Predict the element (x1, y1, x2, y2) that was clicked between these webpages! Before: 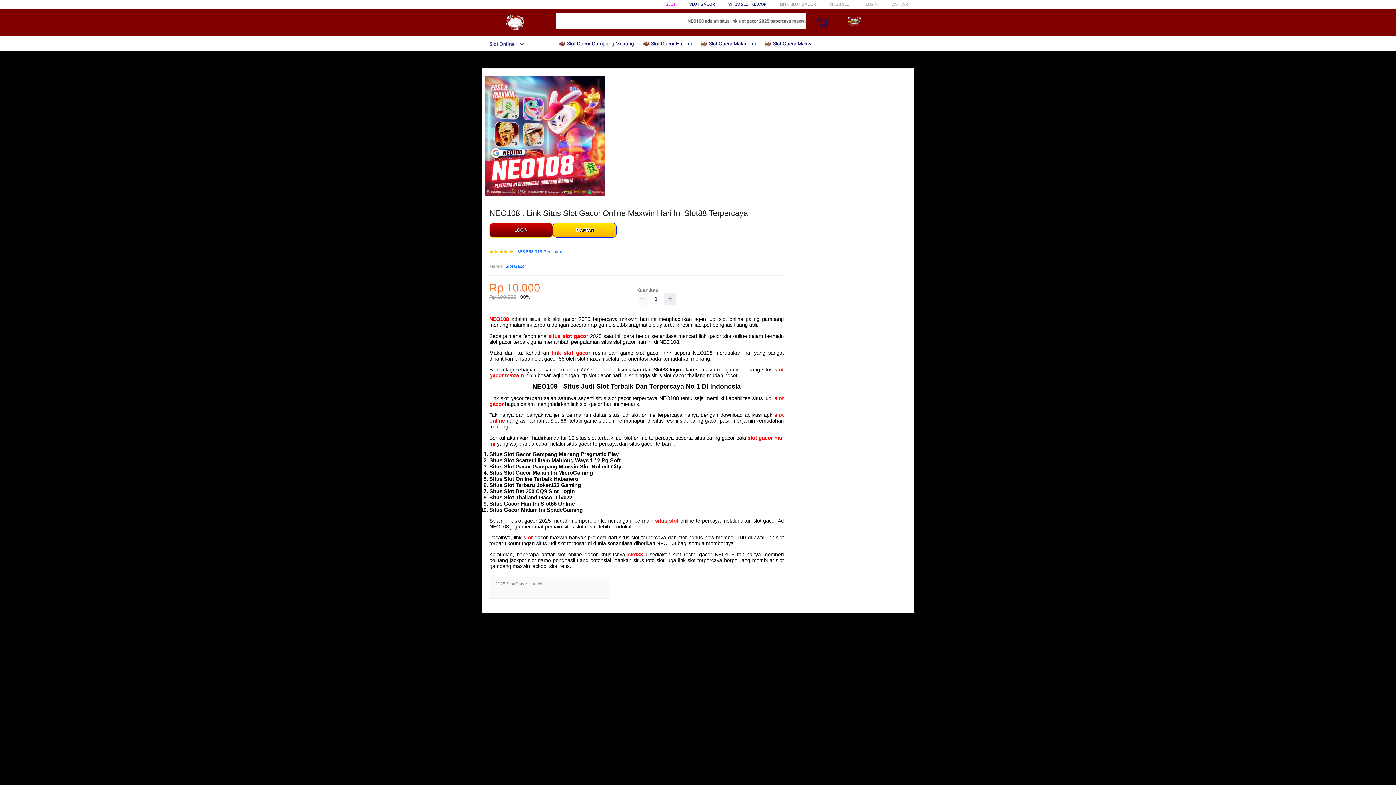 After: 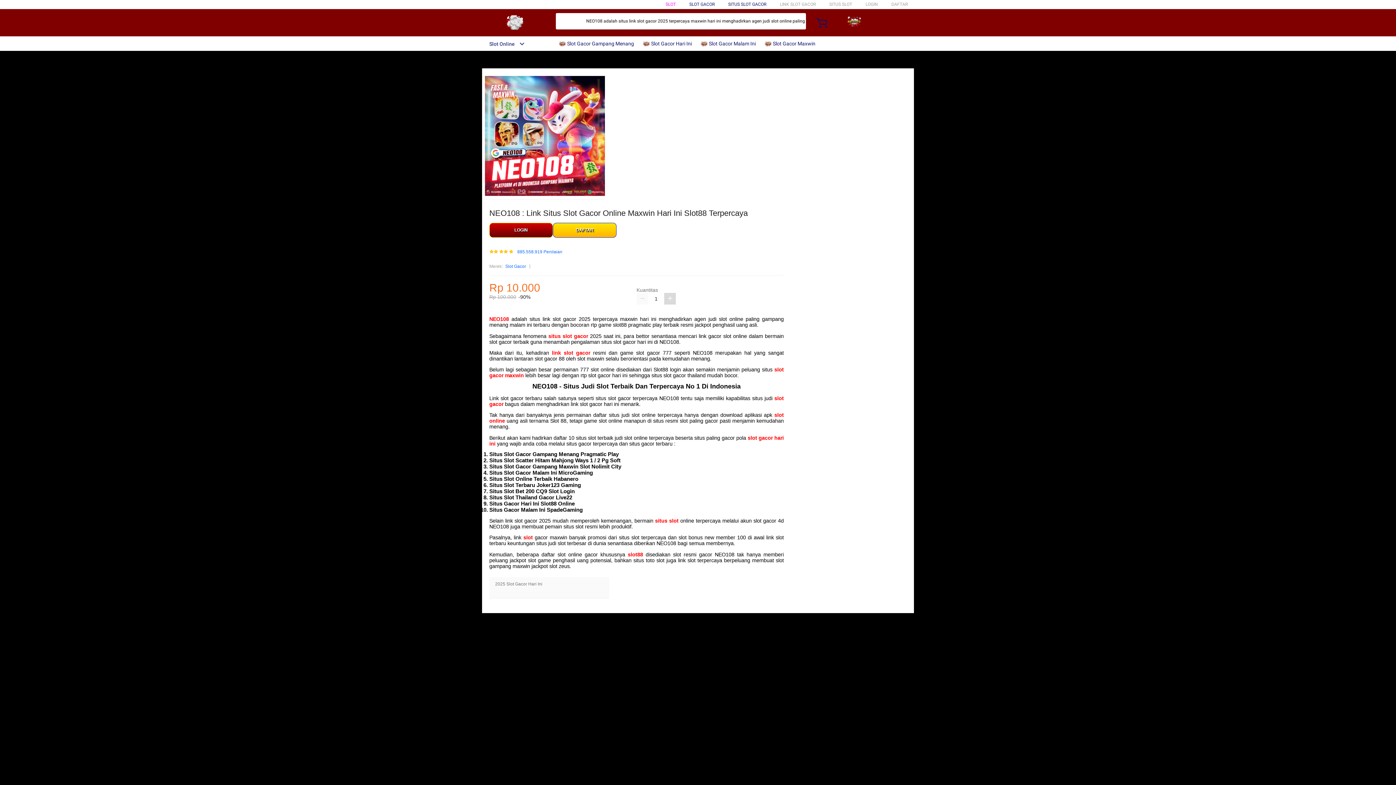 Action: bbox: (664, 293, 676, 304)